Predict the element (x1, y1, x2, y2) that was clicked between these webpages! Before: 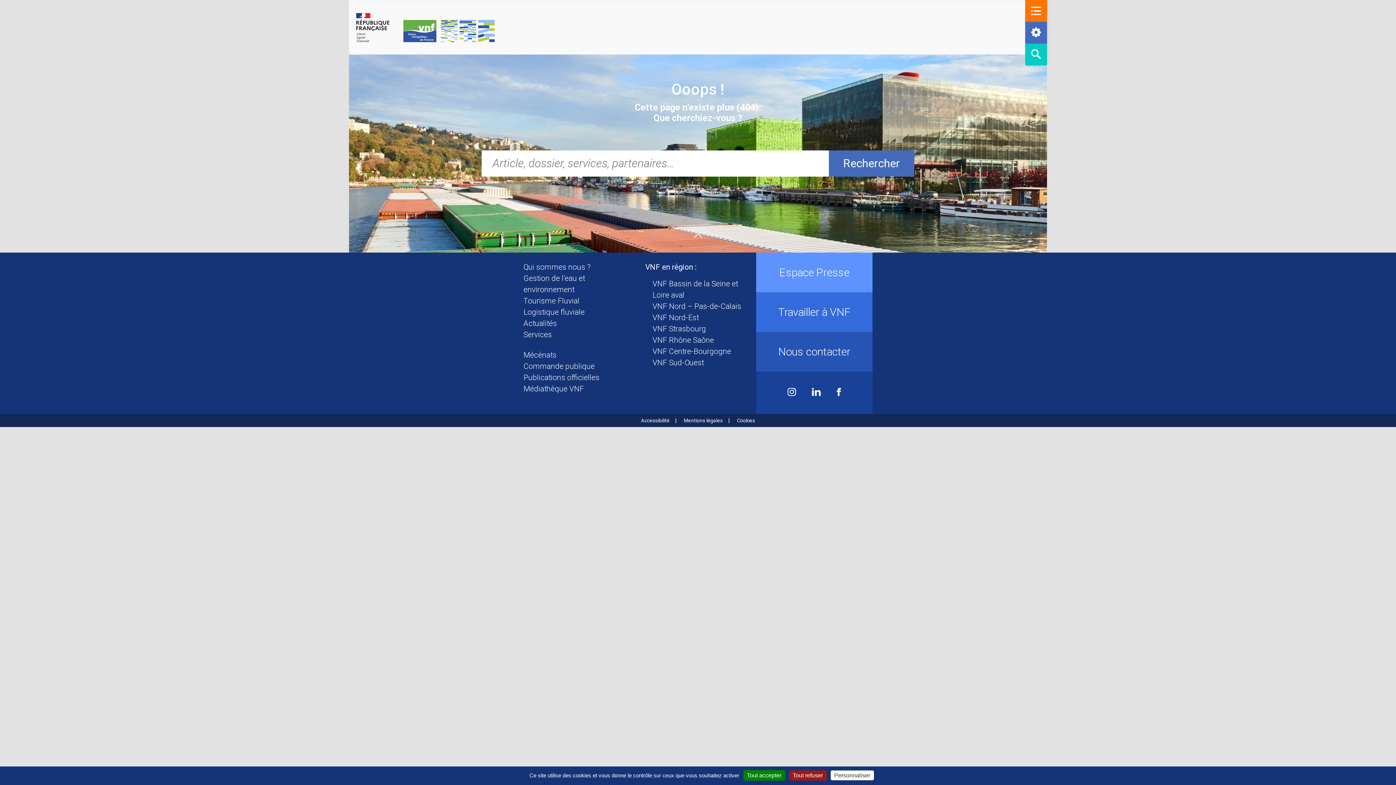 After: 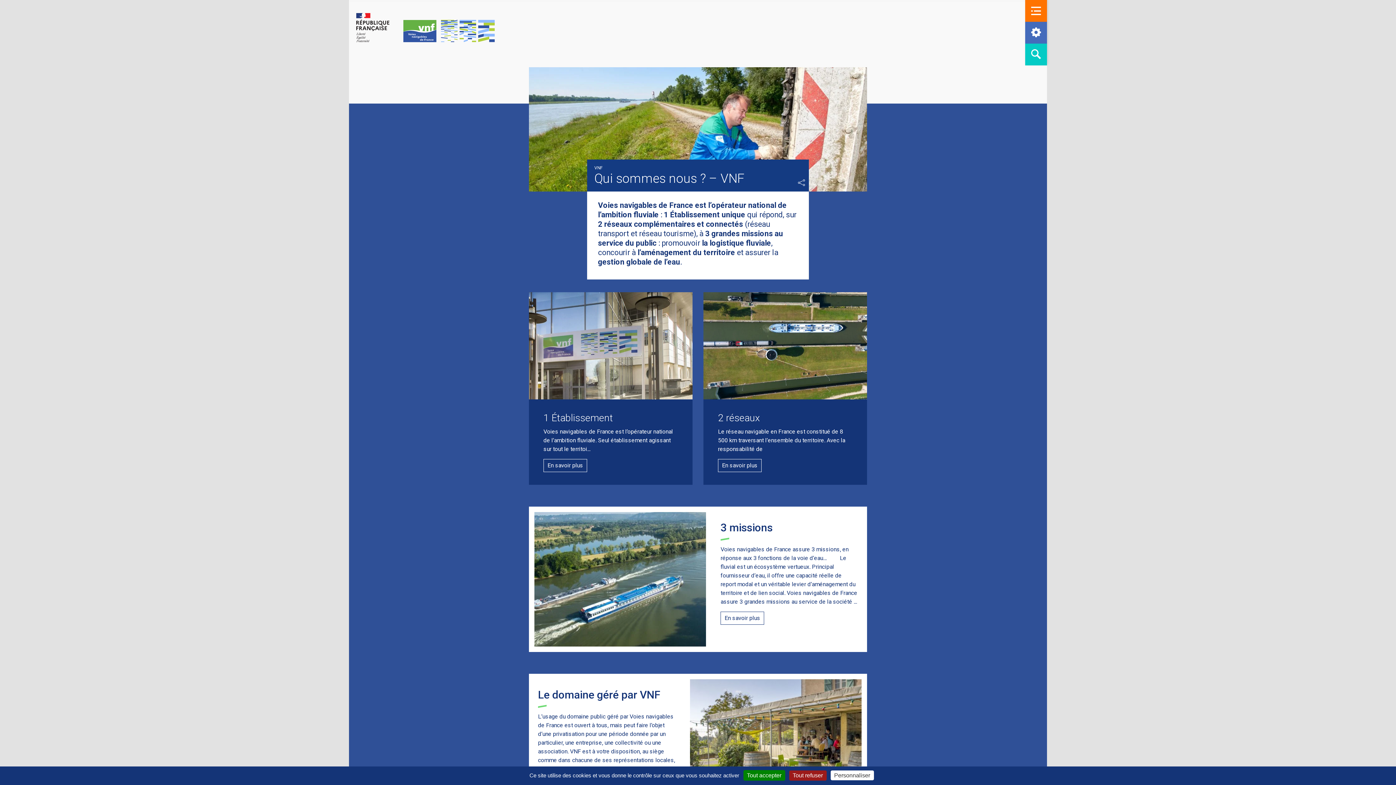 Action: bbox: (523, 262, 590, 271) label: Qui sommes nous ?